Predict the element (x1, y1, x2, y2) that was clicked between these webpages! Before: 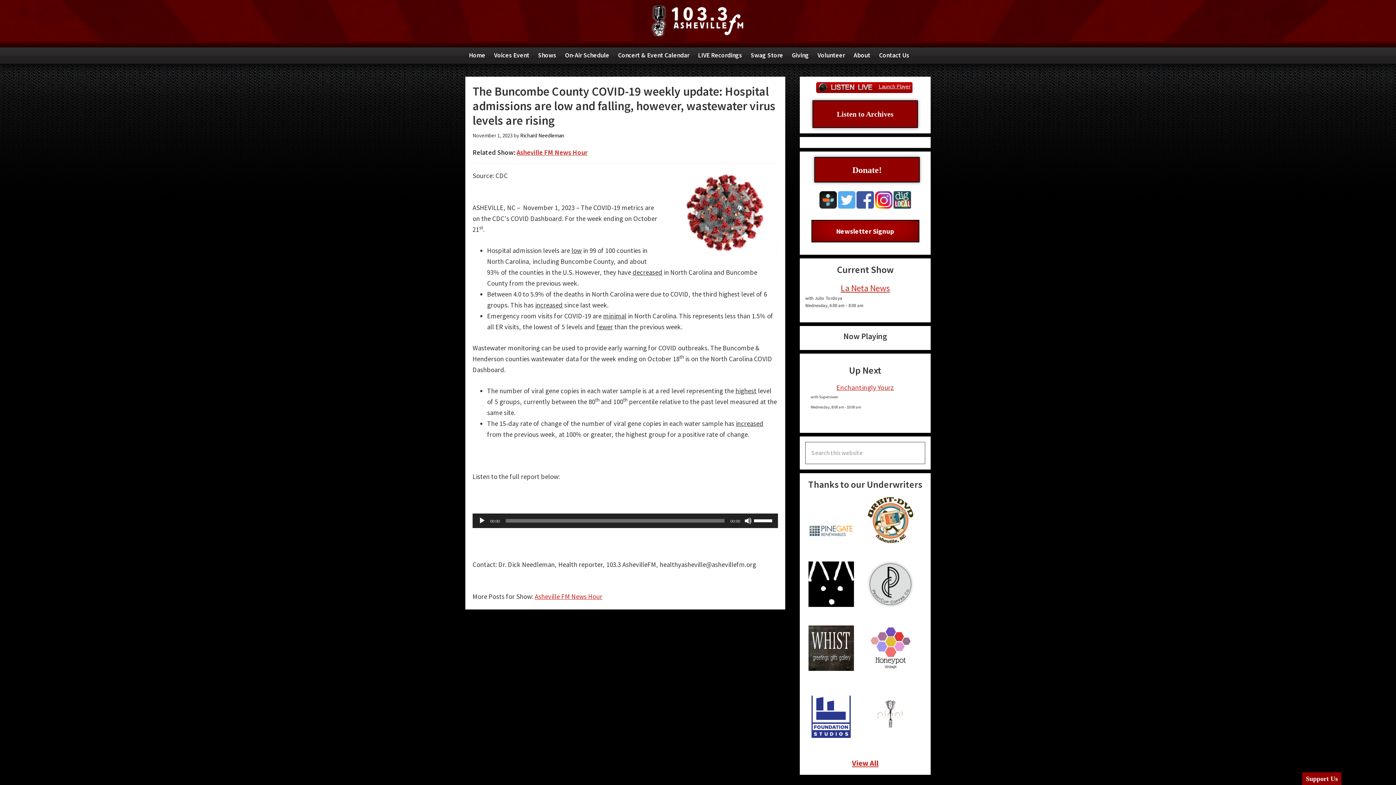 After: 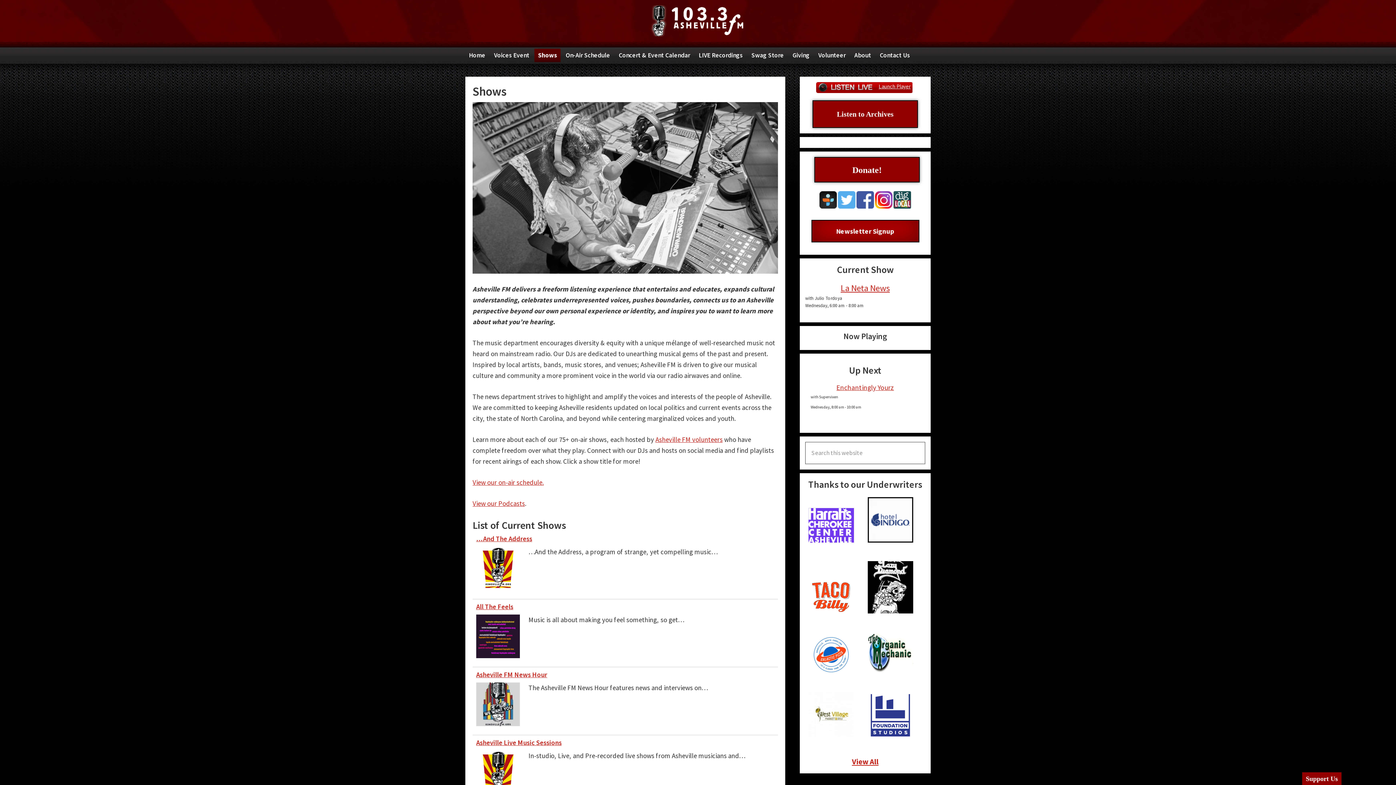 Action: bbox: (534, 48, 560, 62) label: Shows